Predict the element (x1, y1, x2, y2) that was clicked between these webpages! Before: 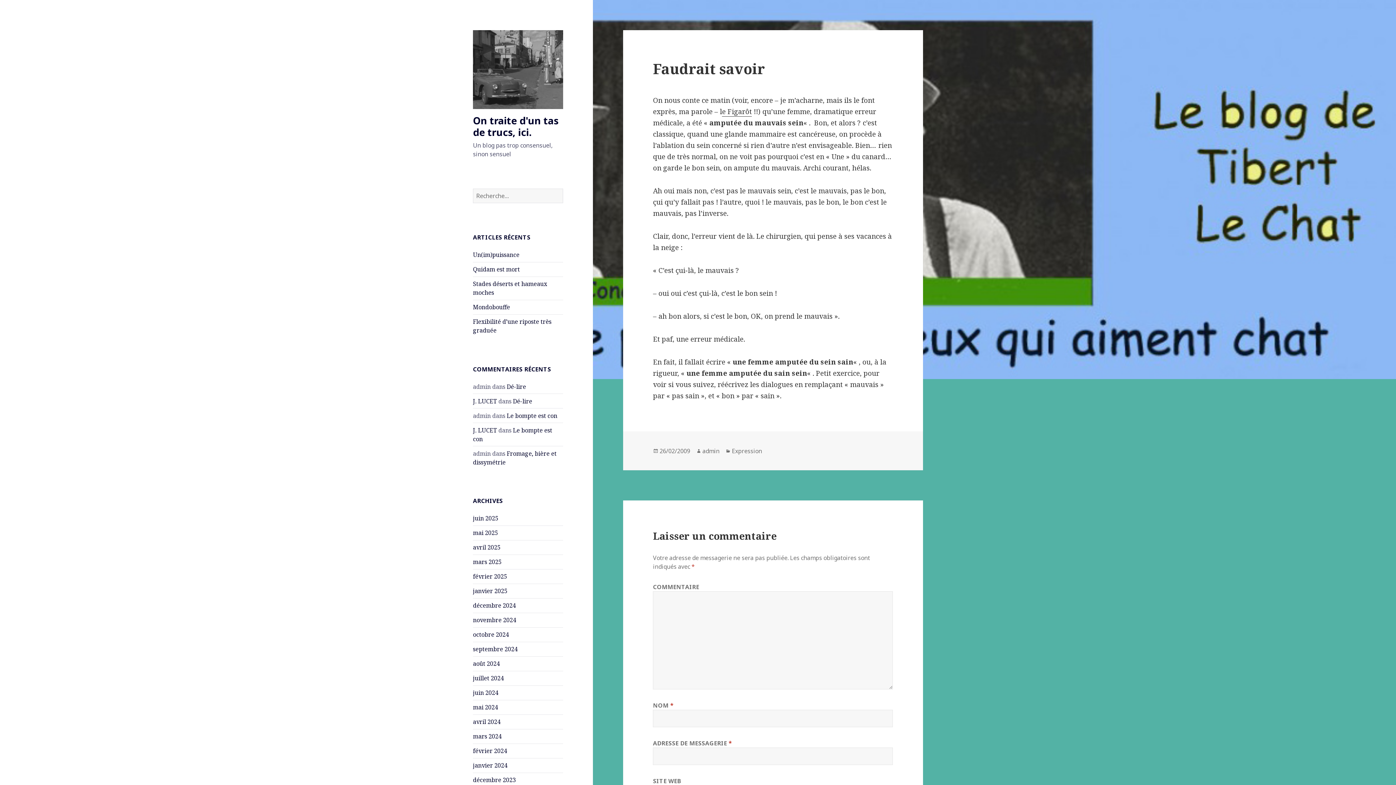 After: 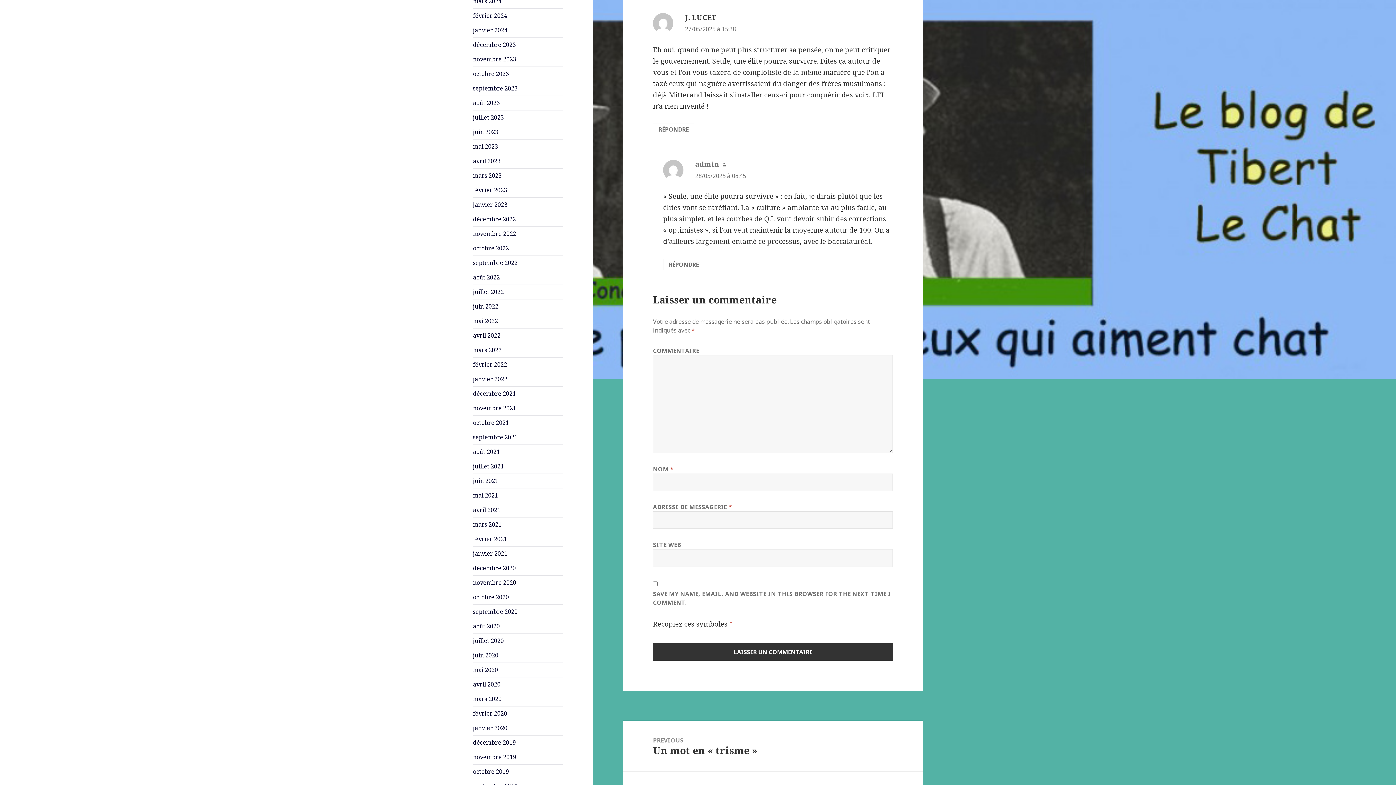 Action: bbox: (513, 397, 532, 405) label: Dé-lire